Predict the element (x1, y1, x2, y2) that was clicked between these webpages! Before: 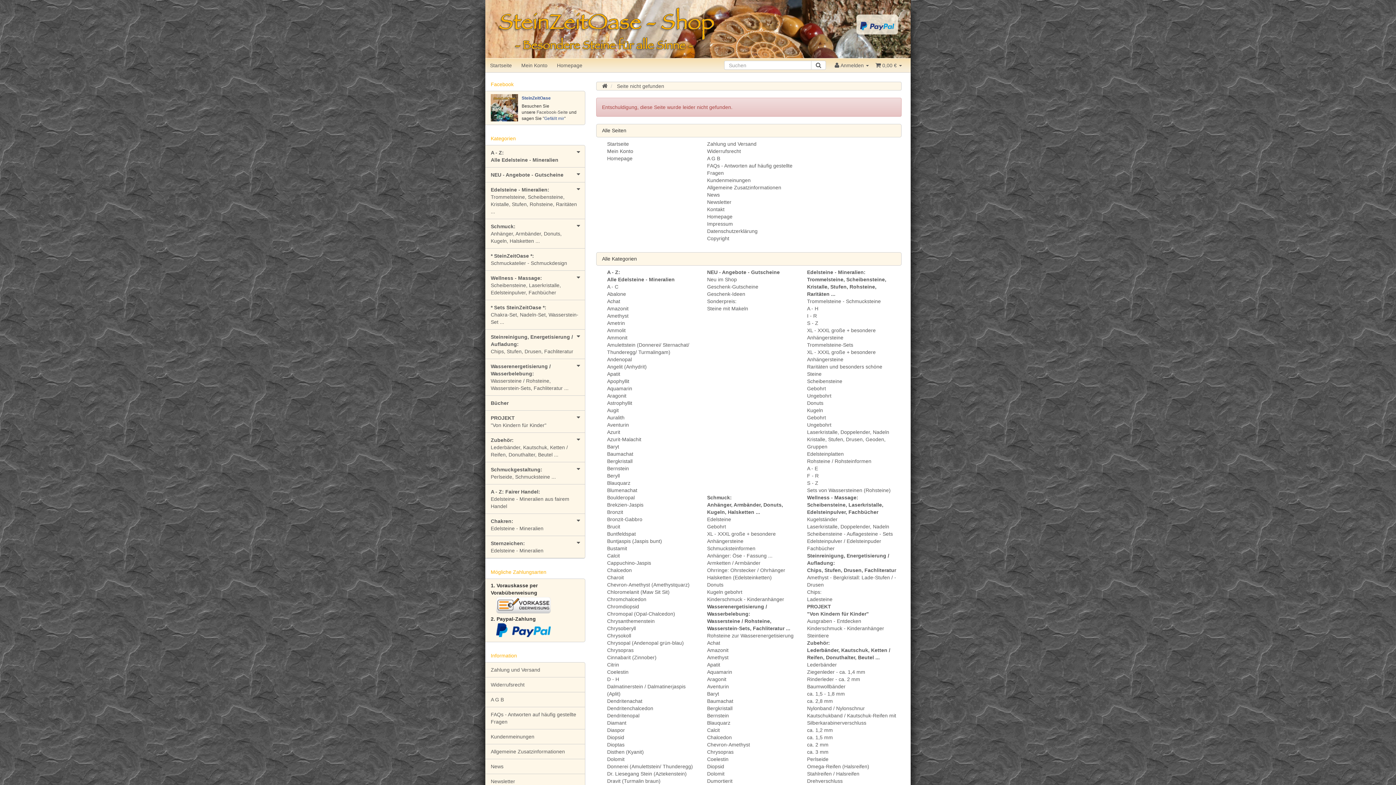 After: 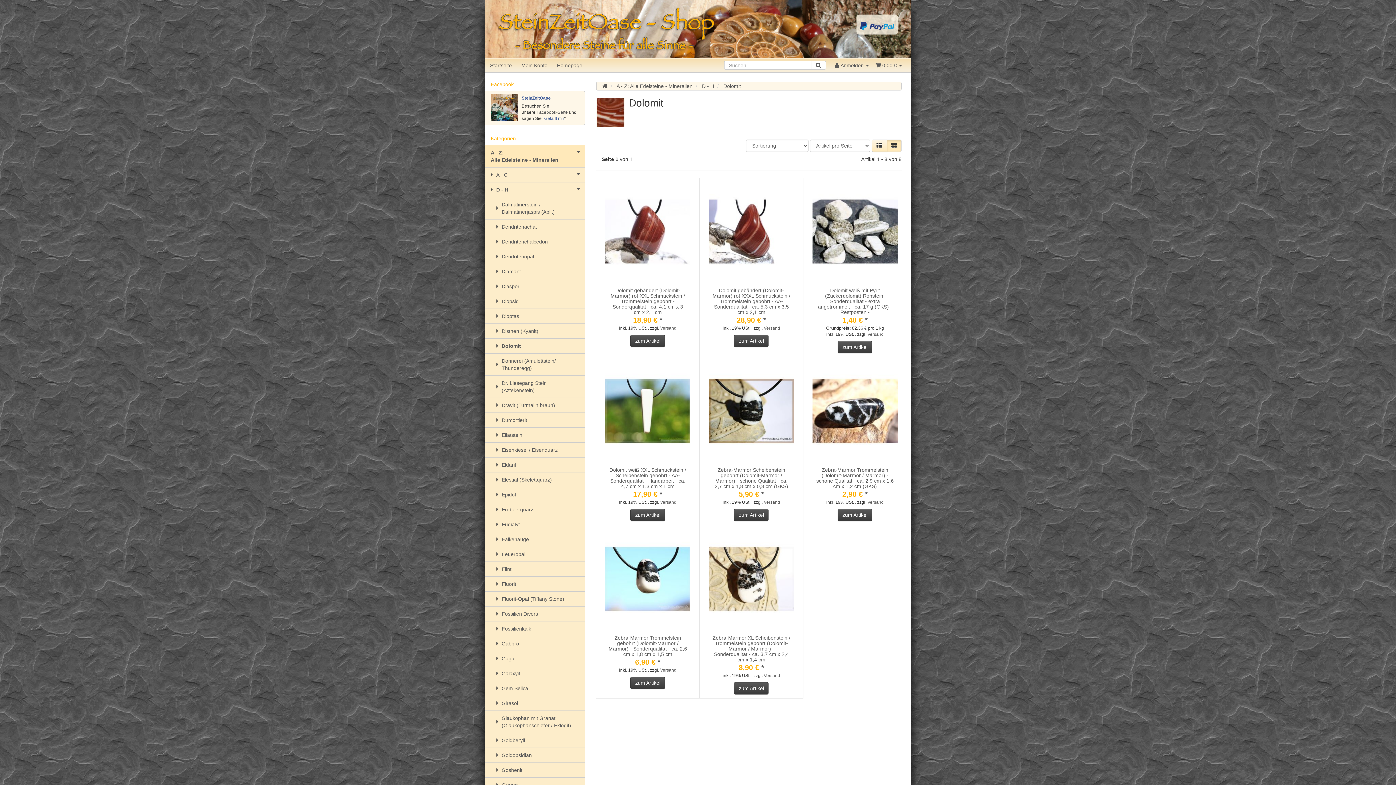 Action: bbox: (607, 756, 624, 762) label: Dolomit